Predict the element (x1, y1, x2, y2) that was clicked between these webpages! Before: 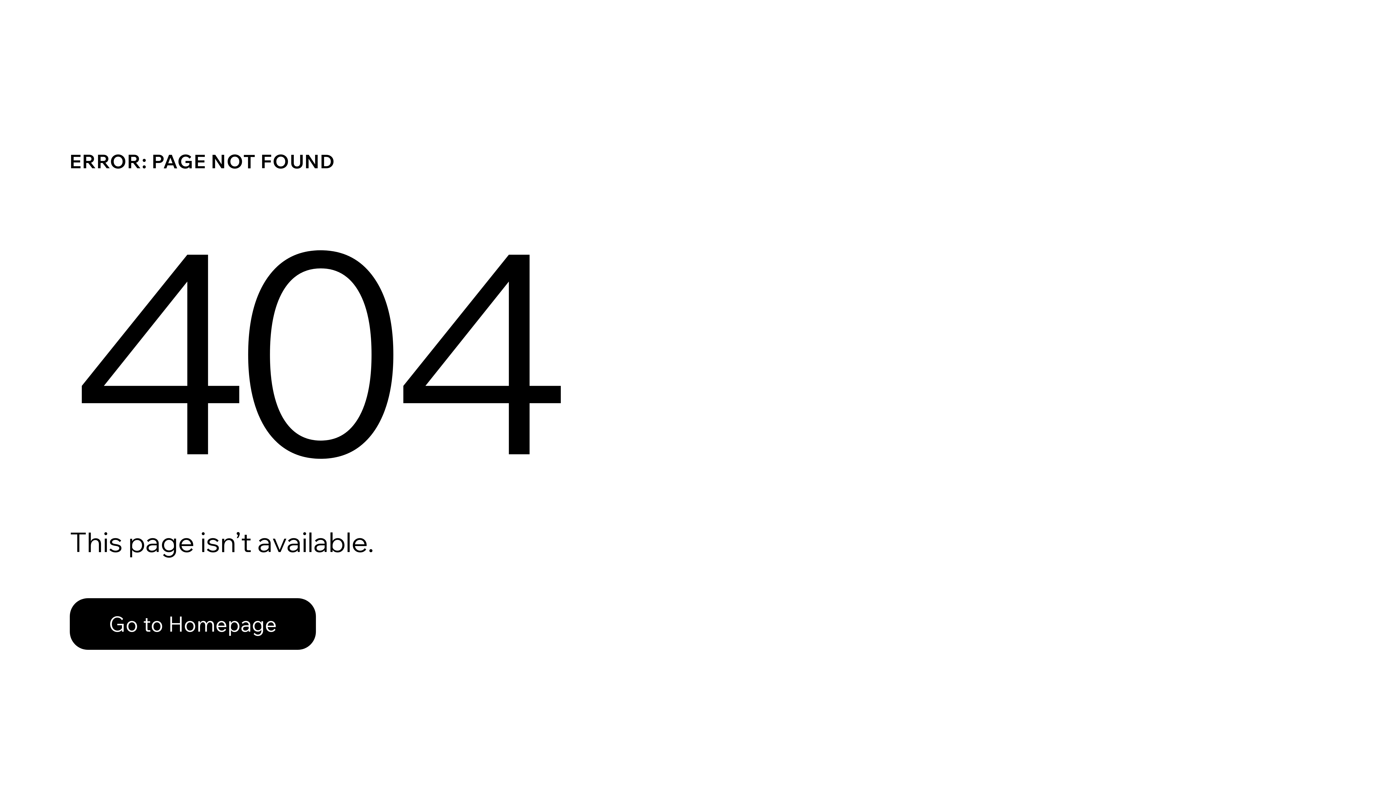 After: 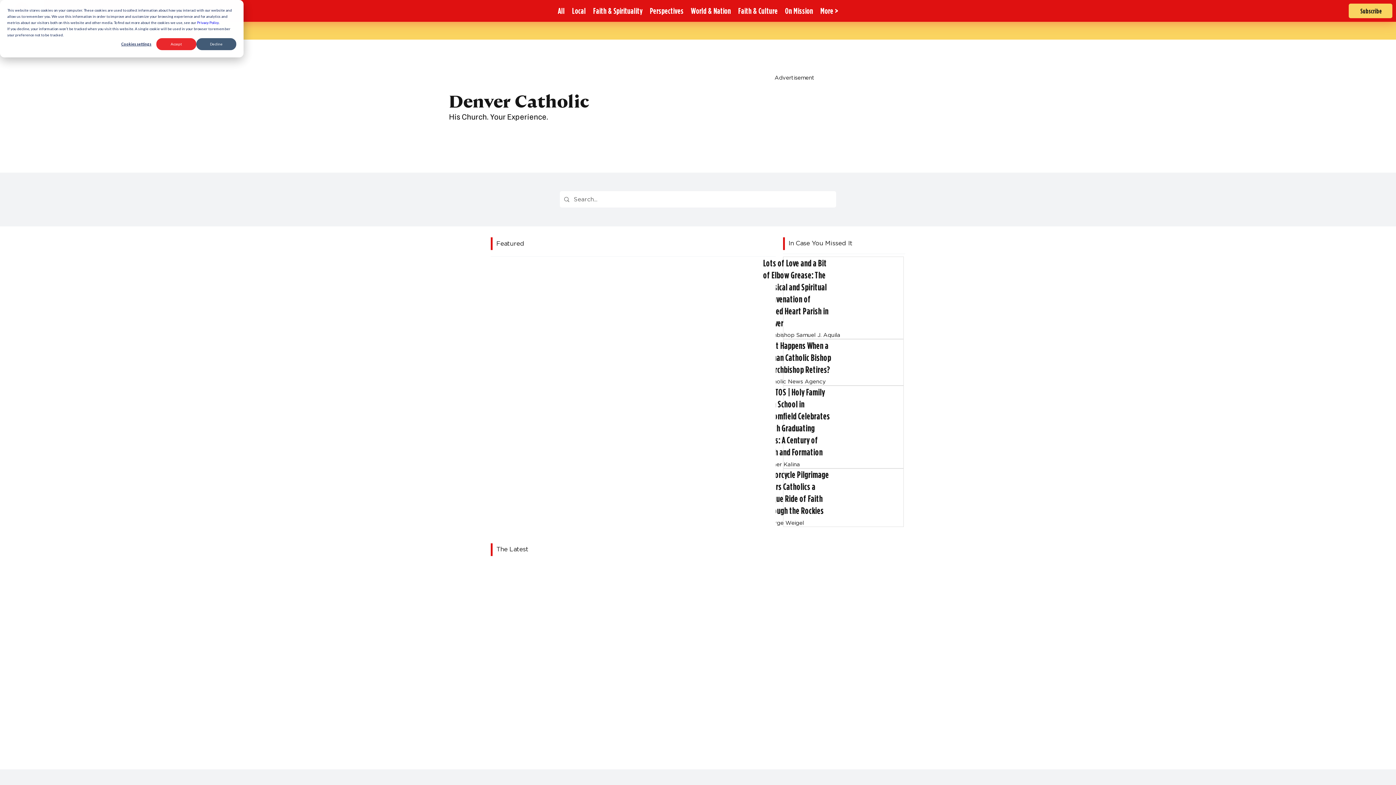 Action: bbox: (69, 582, 768, 659) label: Go to Homepage